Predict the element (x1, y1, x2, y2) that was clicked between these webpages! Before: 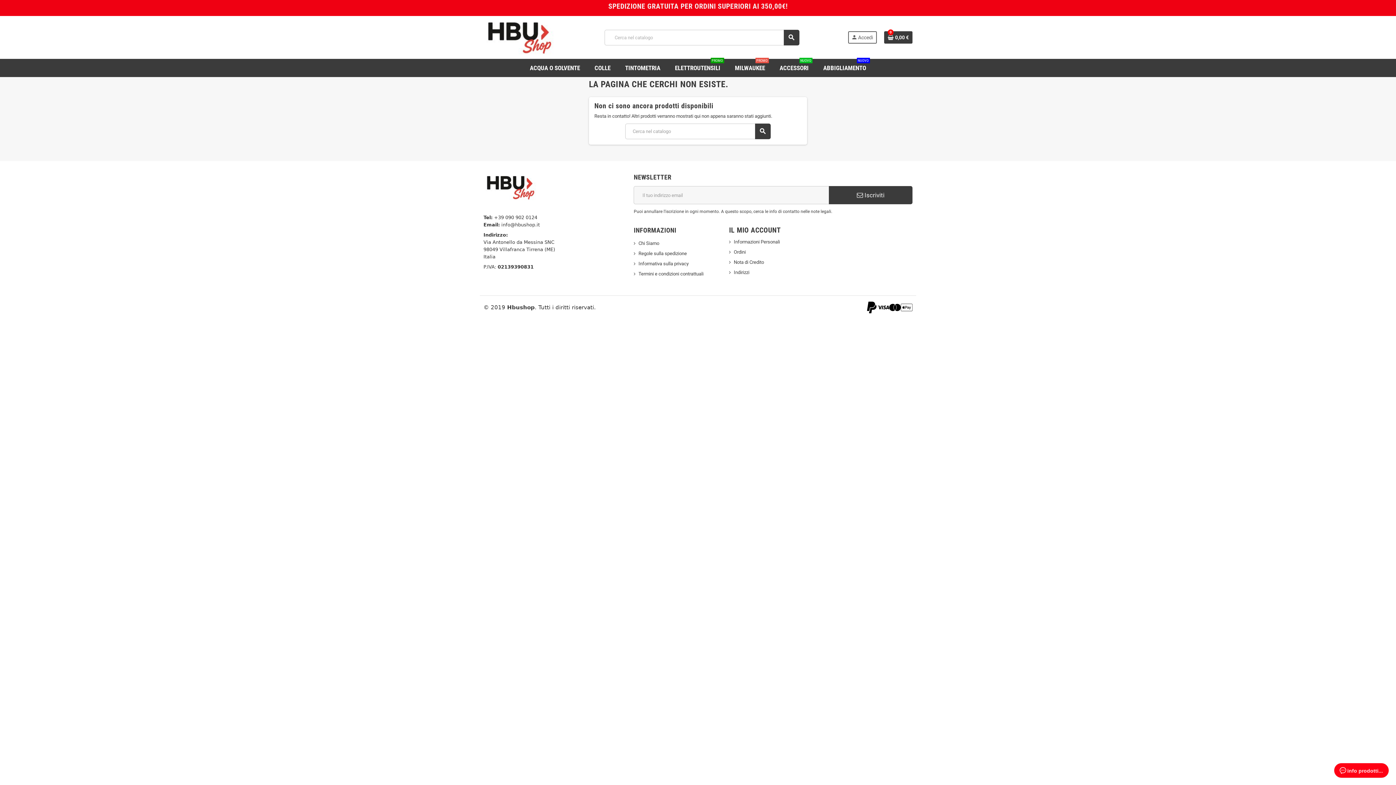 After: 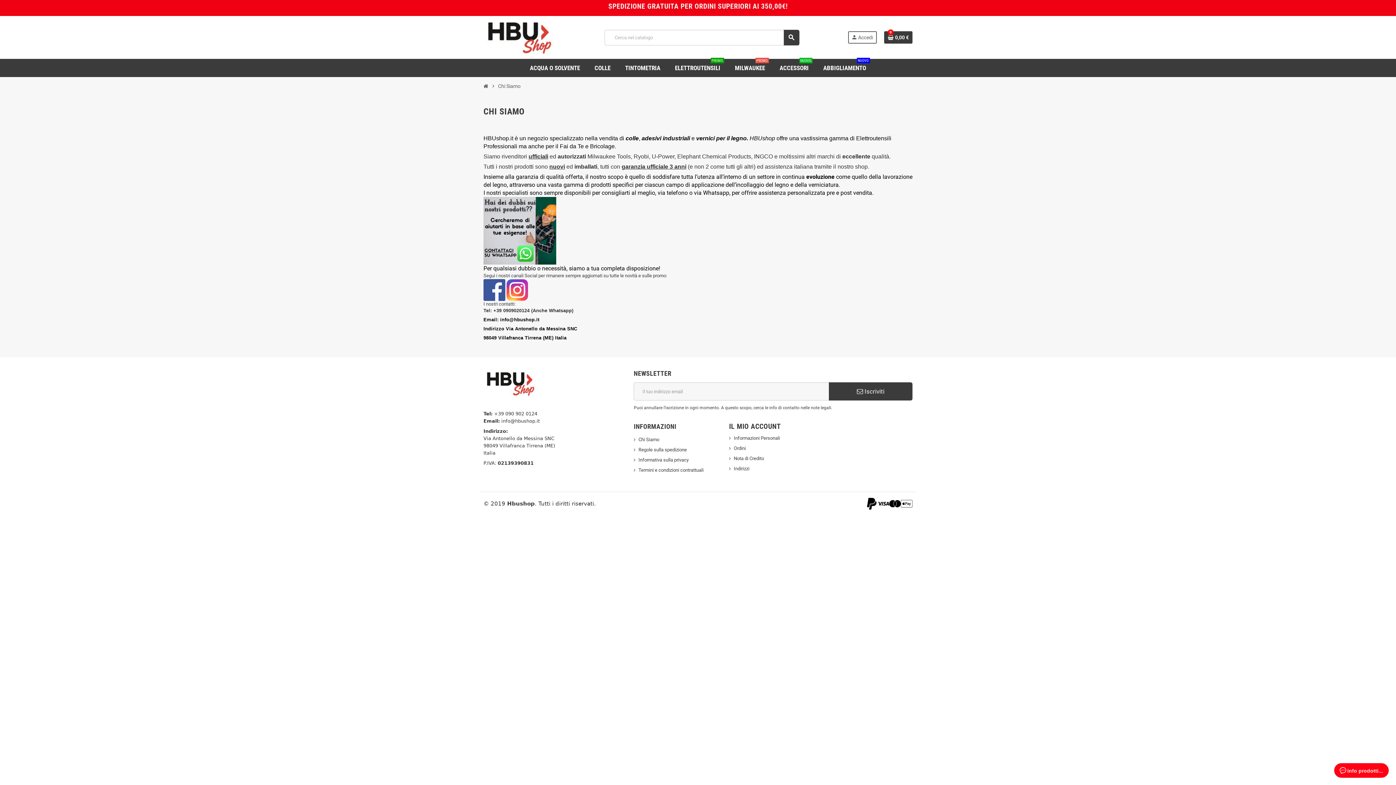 Action: bbox: (633, 240, 659, 246) label: Chi Siamo